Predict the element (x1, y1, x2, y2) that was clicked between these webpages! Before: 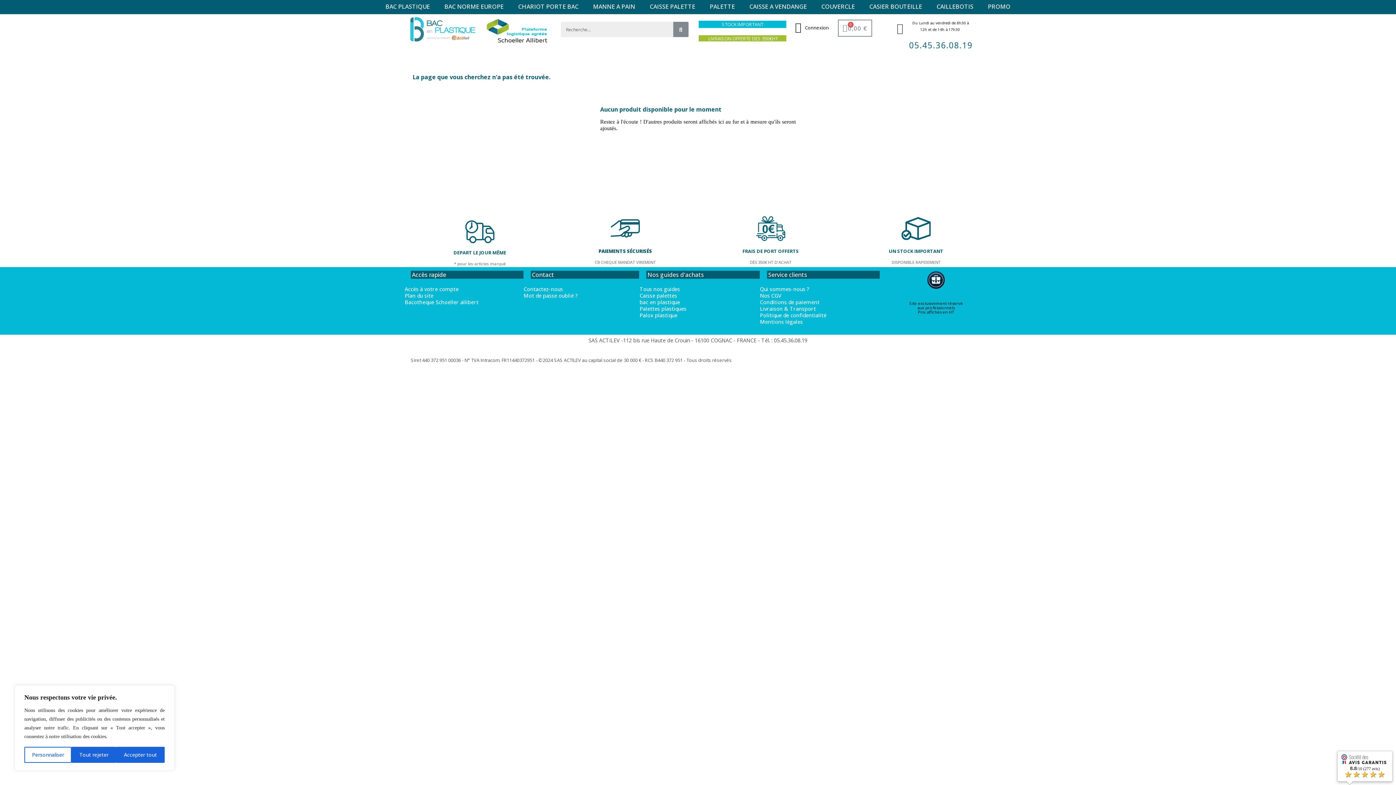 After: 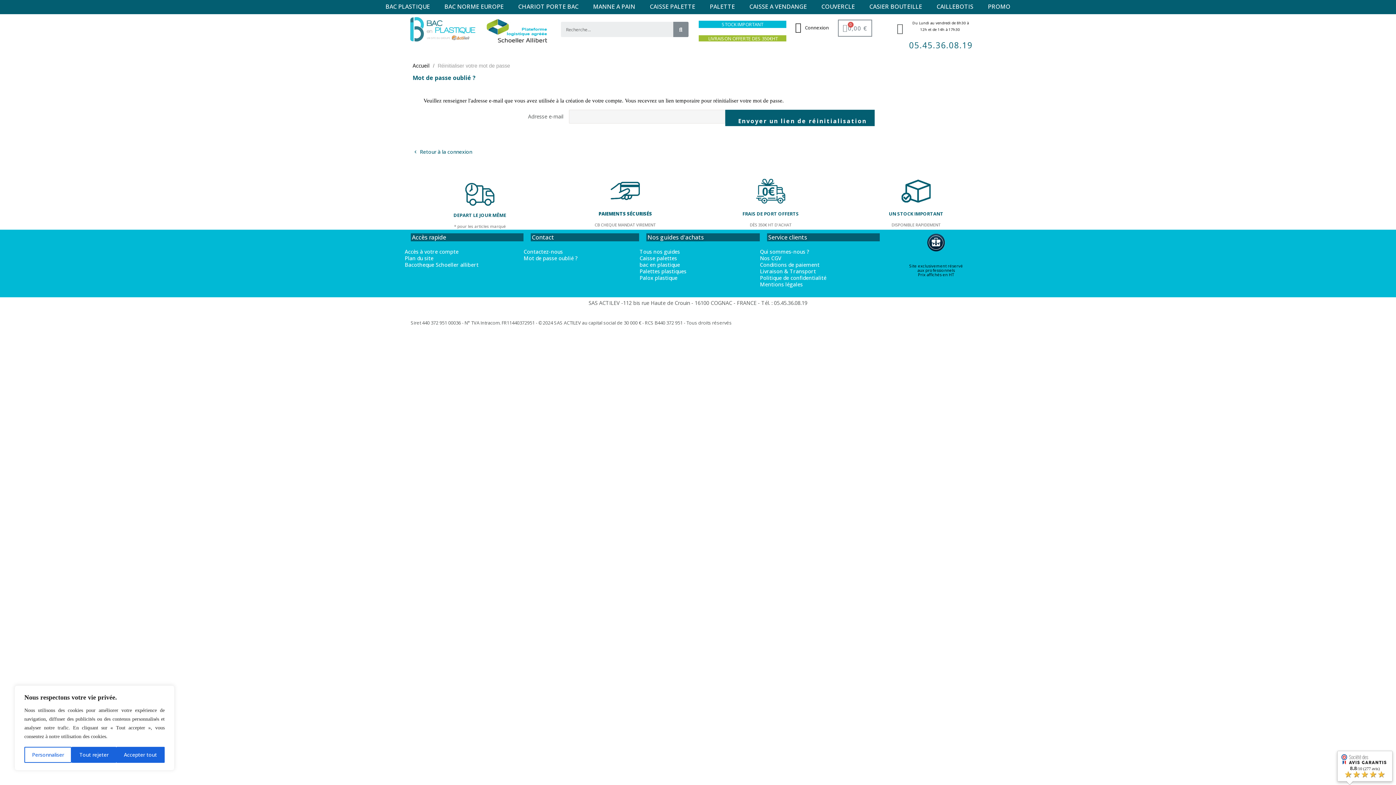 Action: label: Mot de passe oublié ? bbox: (523, 292, 577, 299)